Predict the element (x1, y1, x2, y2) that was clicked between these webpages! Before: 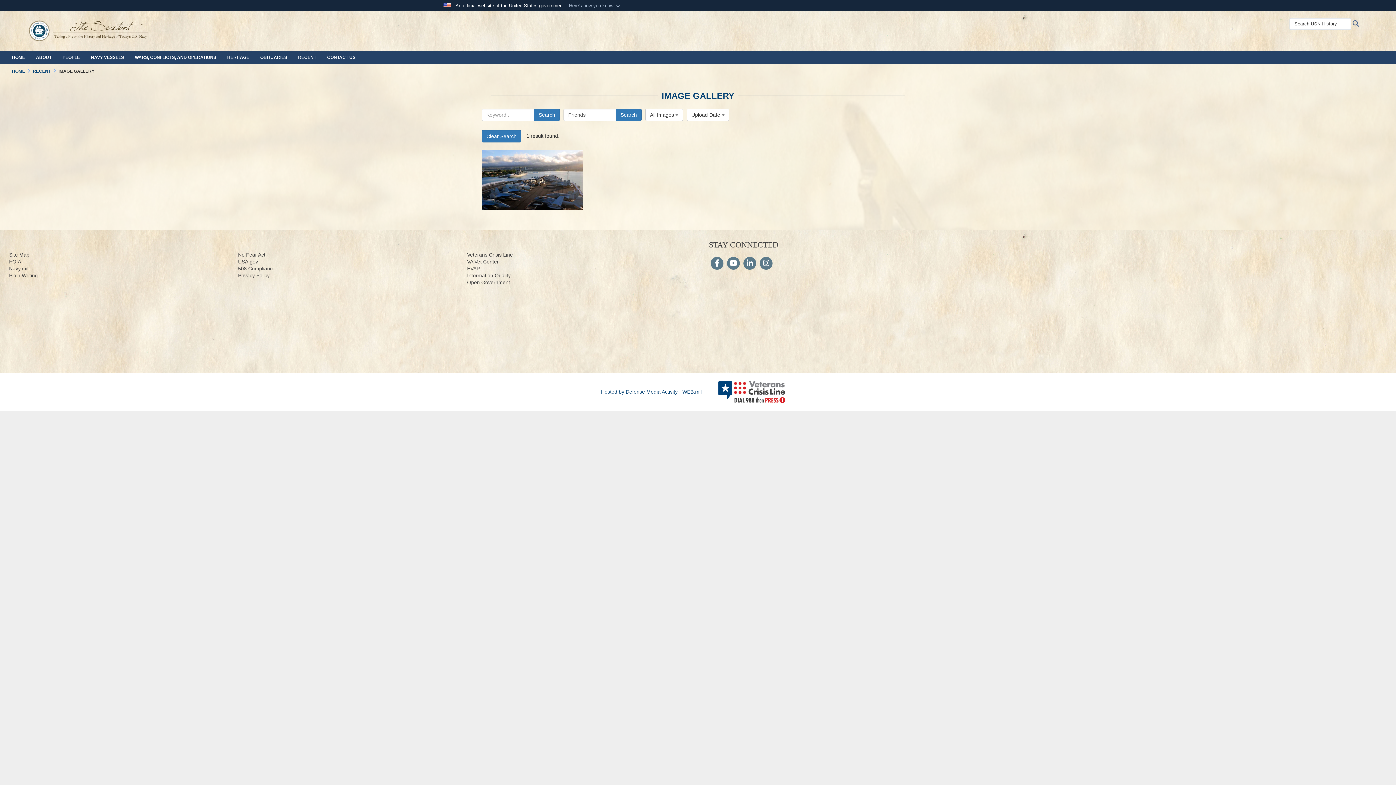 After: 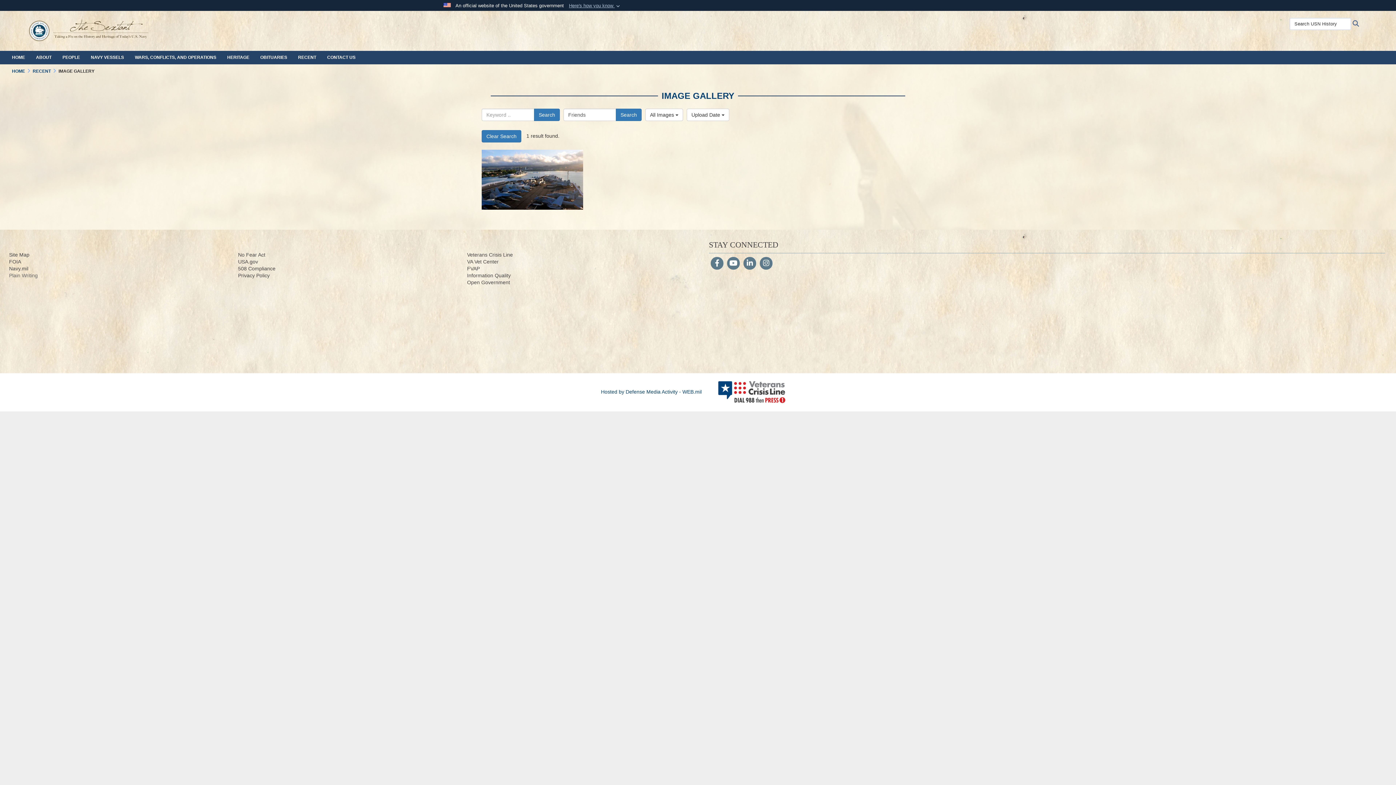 Action: label: Plain Writing bbox: (9, 272, 37, 278)